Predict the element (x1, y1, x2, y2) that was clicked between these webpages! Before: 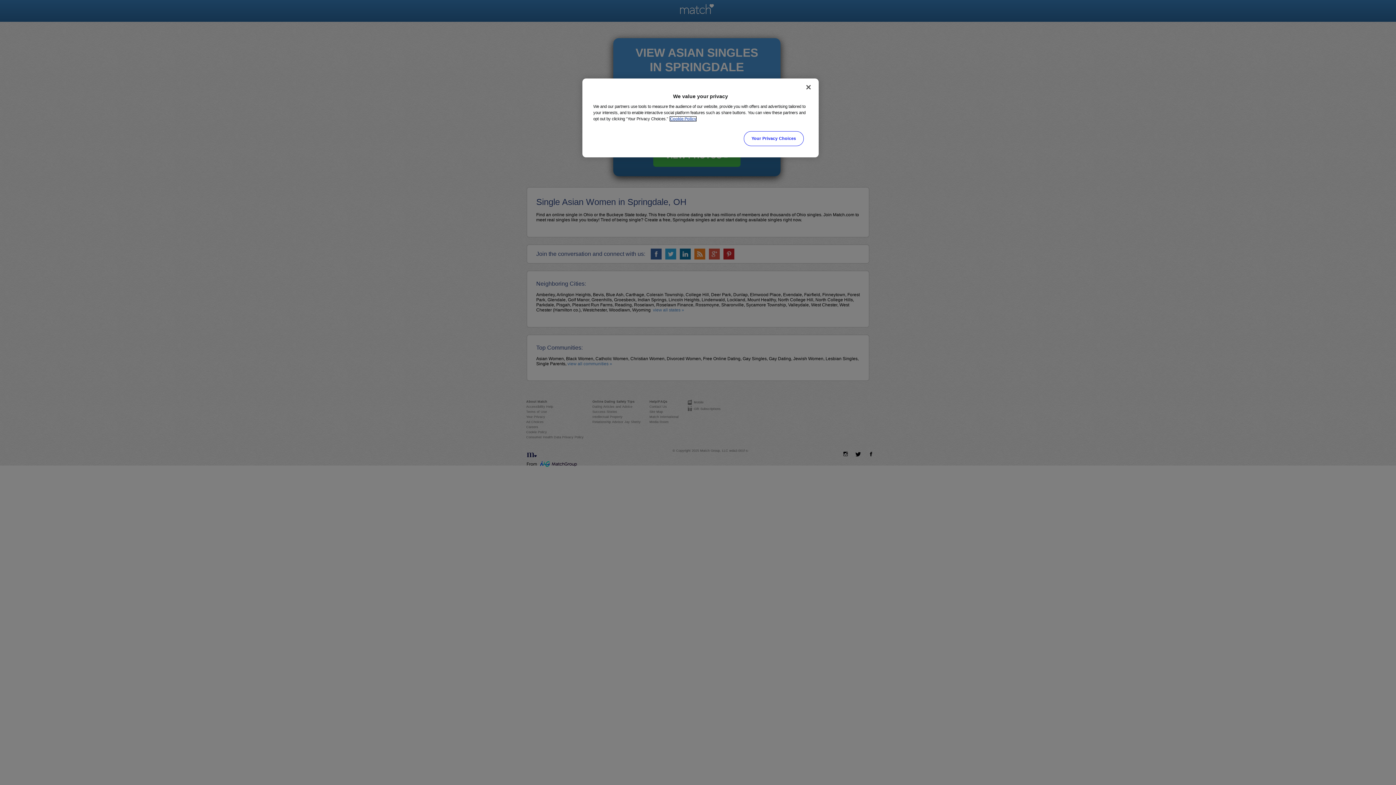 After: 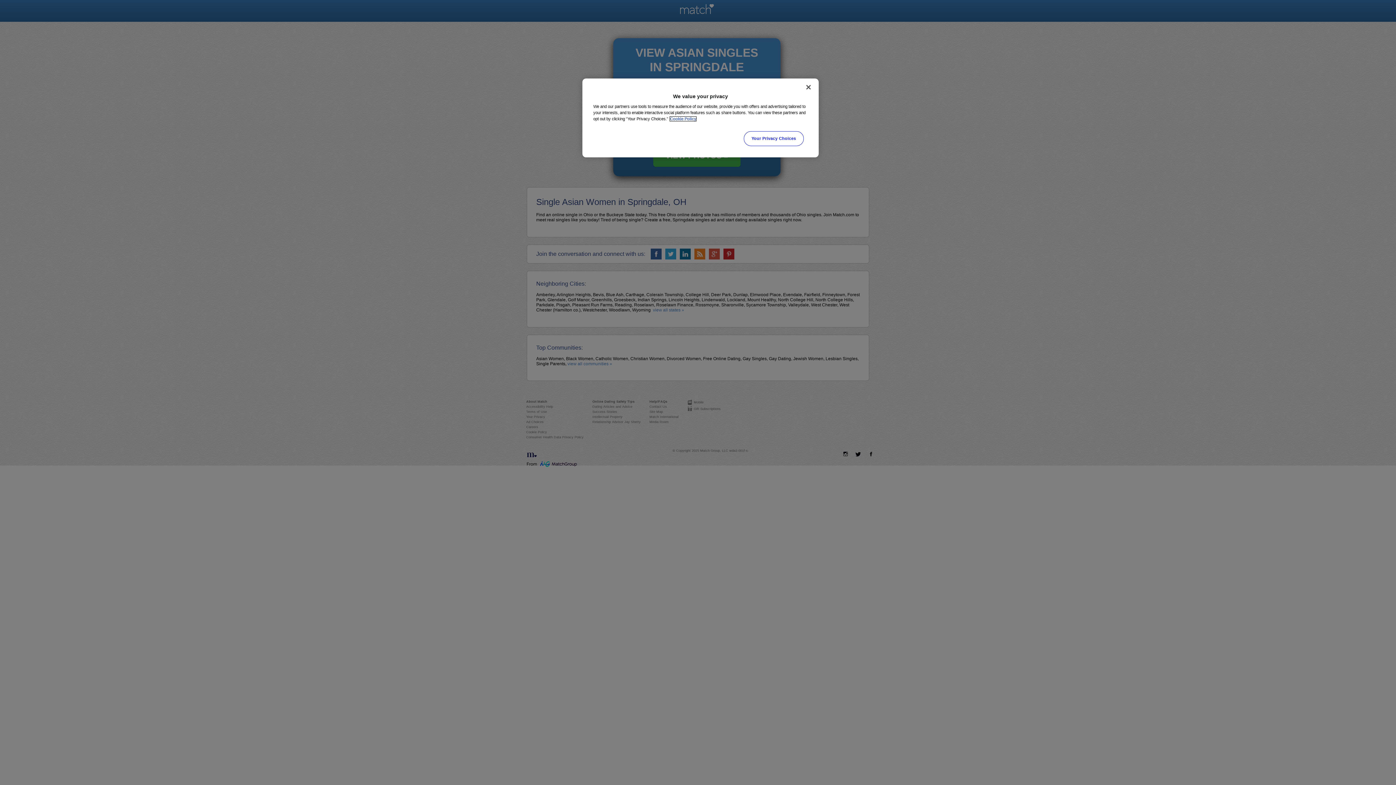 Action: bbox: (670, 116, 696, 121) label: More information about your privacy, opens in a new tab